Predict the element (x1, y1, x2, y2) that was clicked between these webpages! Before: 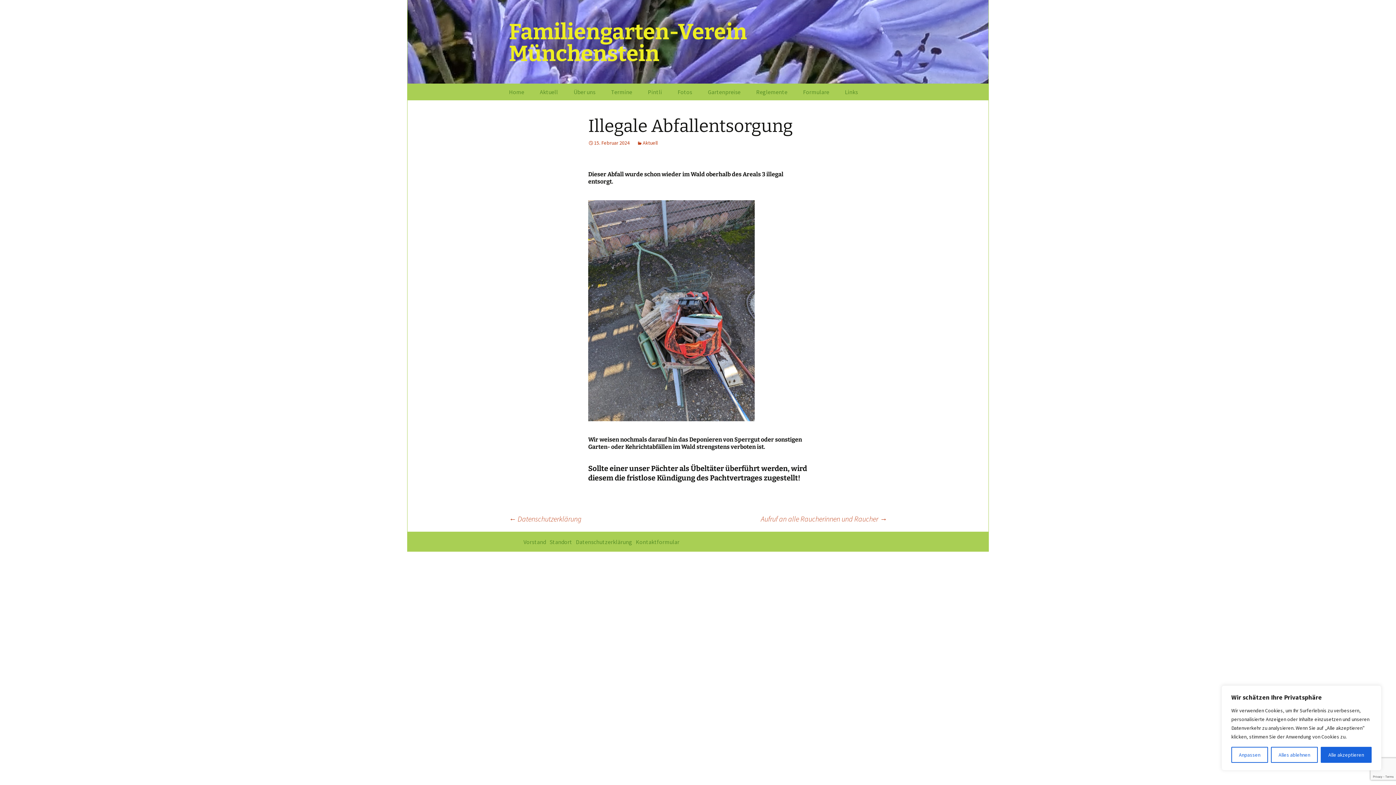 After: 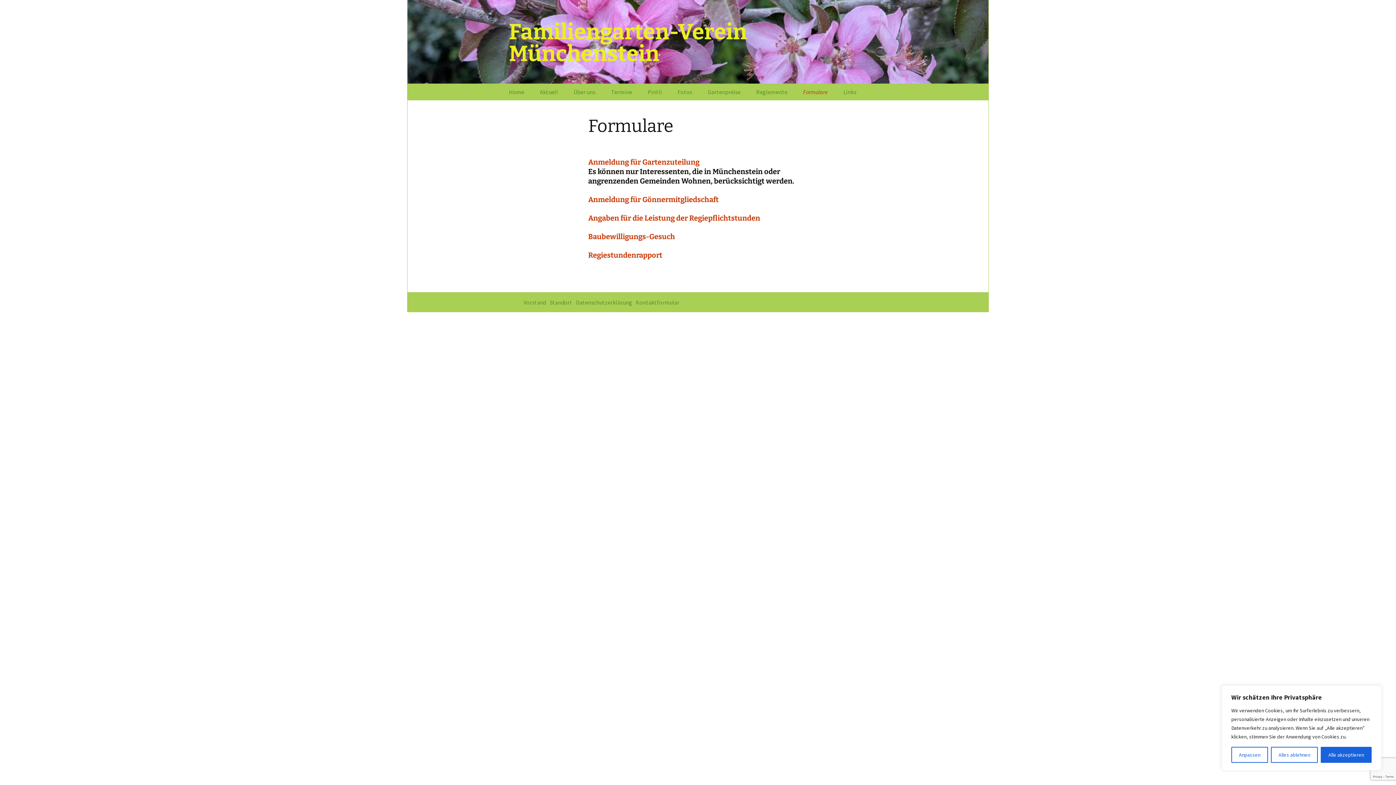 Action: bbox: (796, 83, 836, 100) label: Formulare